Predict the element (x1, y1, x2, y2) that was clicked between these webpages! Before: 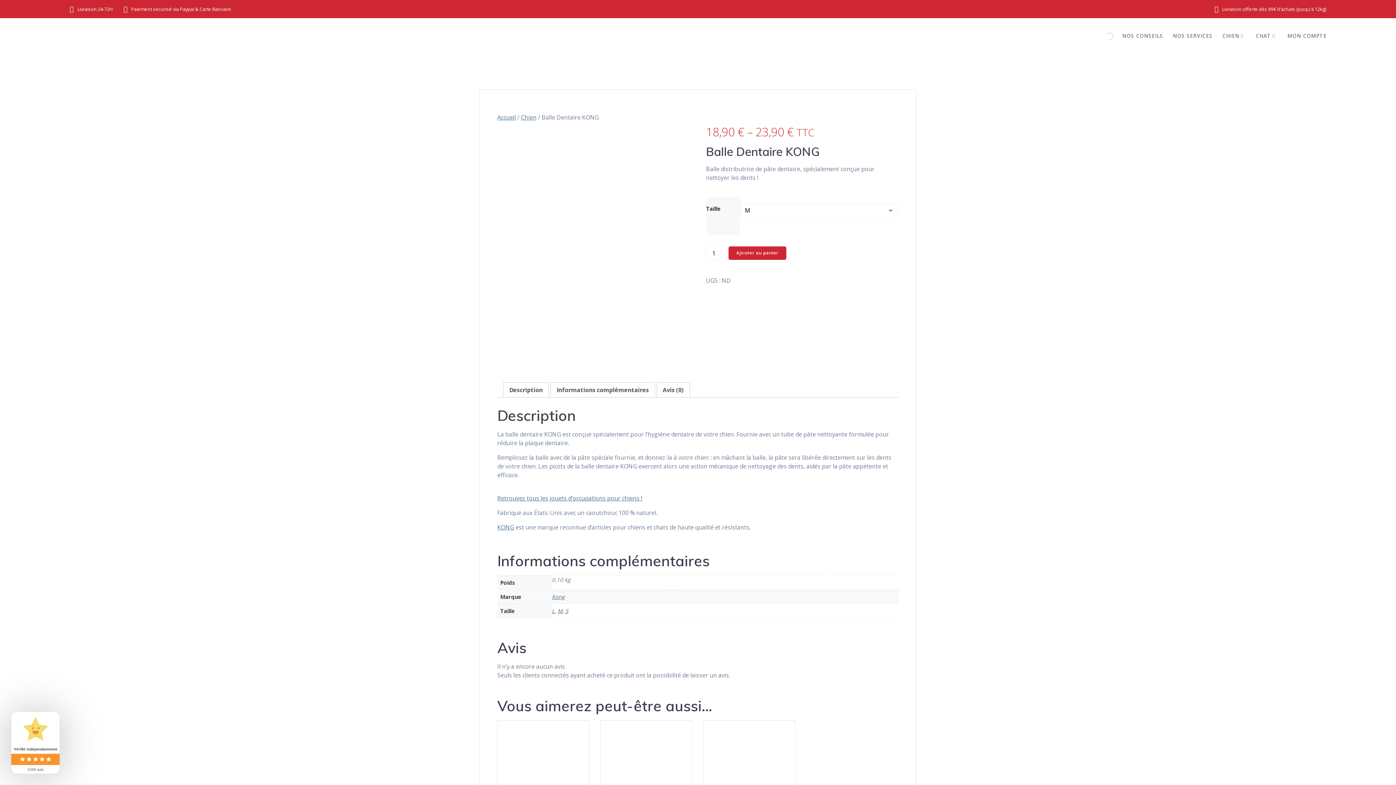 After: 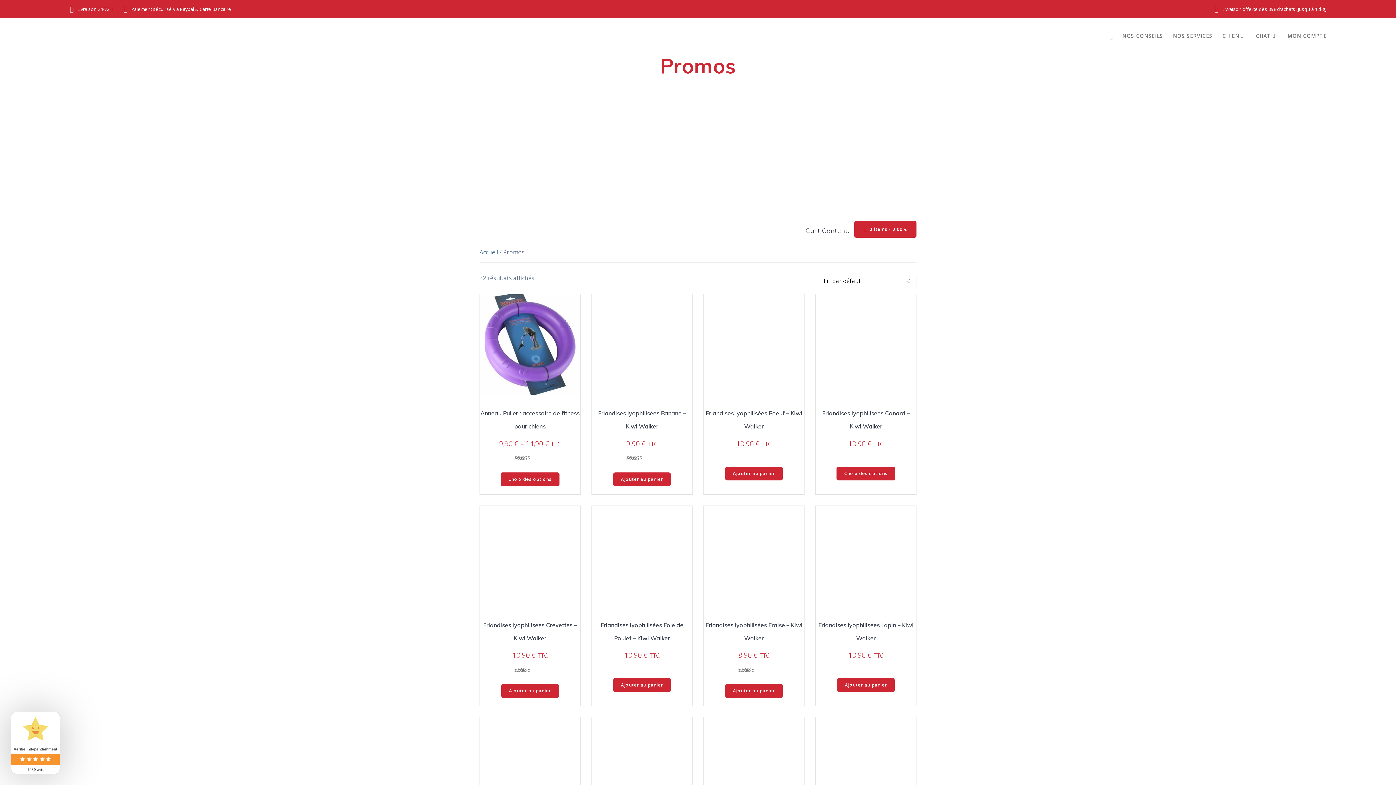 Action: label: Promos en cours bbox: (1310, 7, 1378, 18)